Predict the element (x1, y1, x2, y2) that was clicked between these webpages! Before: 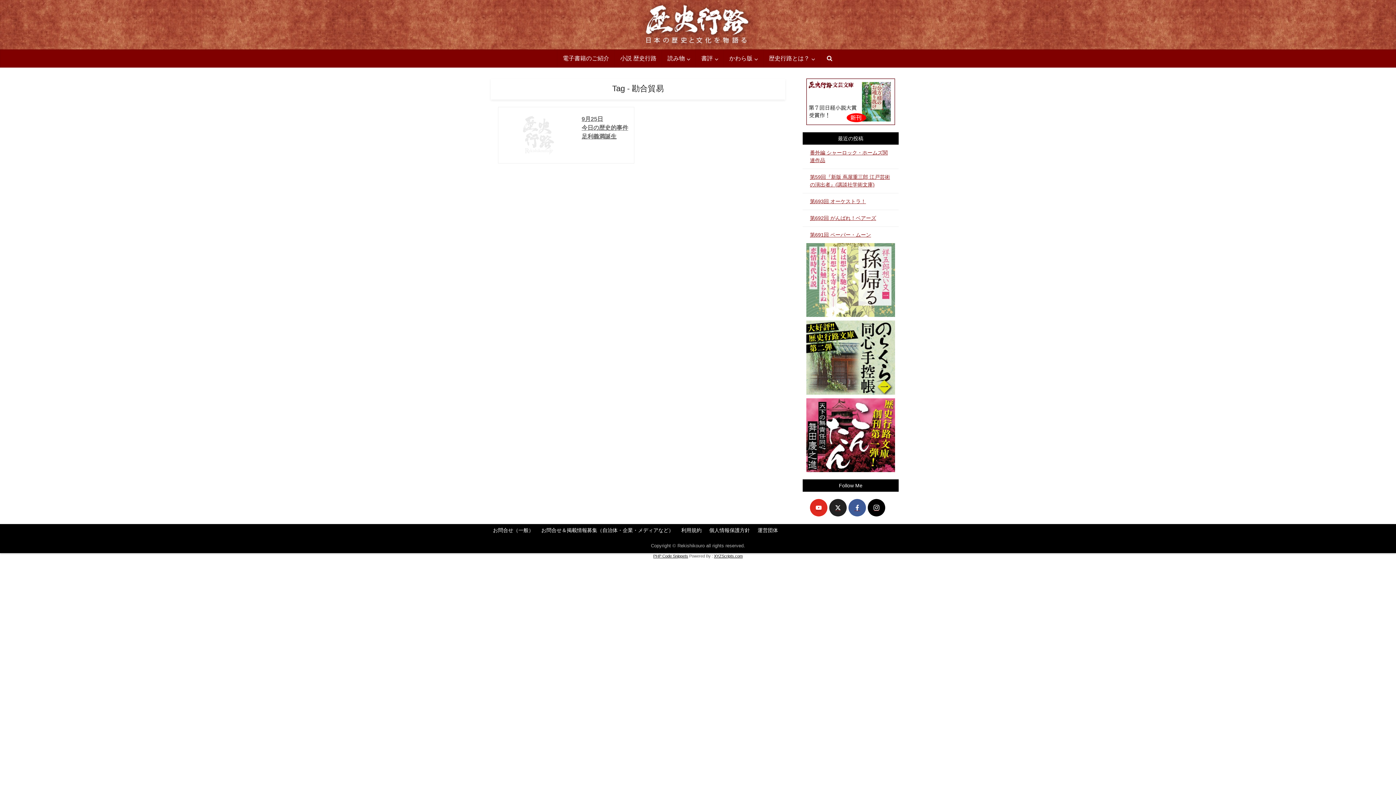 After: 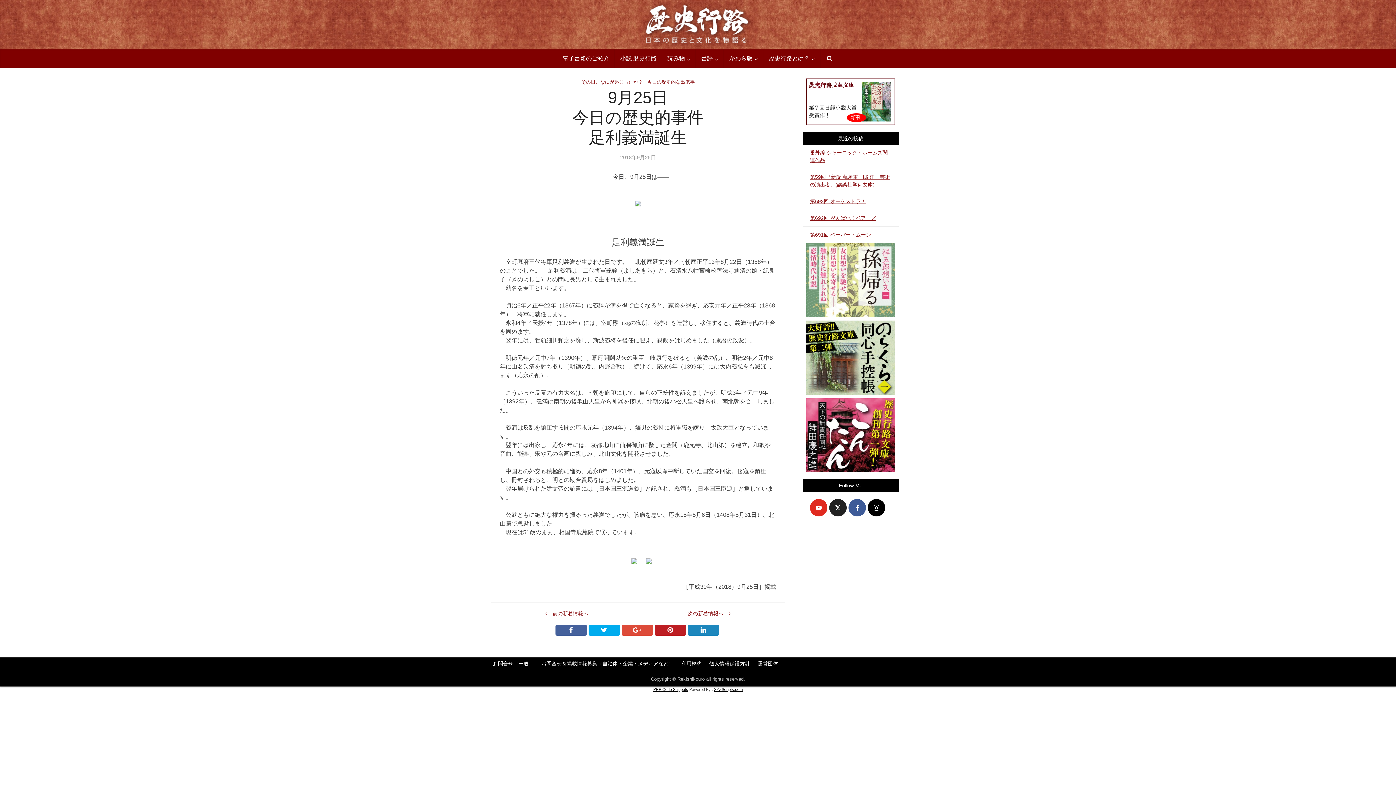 Action: bbox: (581, 116, 628, 139) label: 9月25日
今日の歴史的事件
足利義満誕生